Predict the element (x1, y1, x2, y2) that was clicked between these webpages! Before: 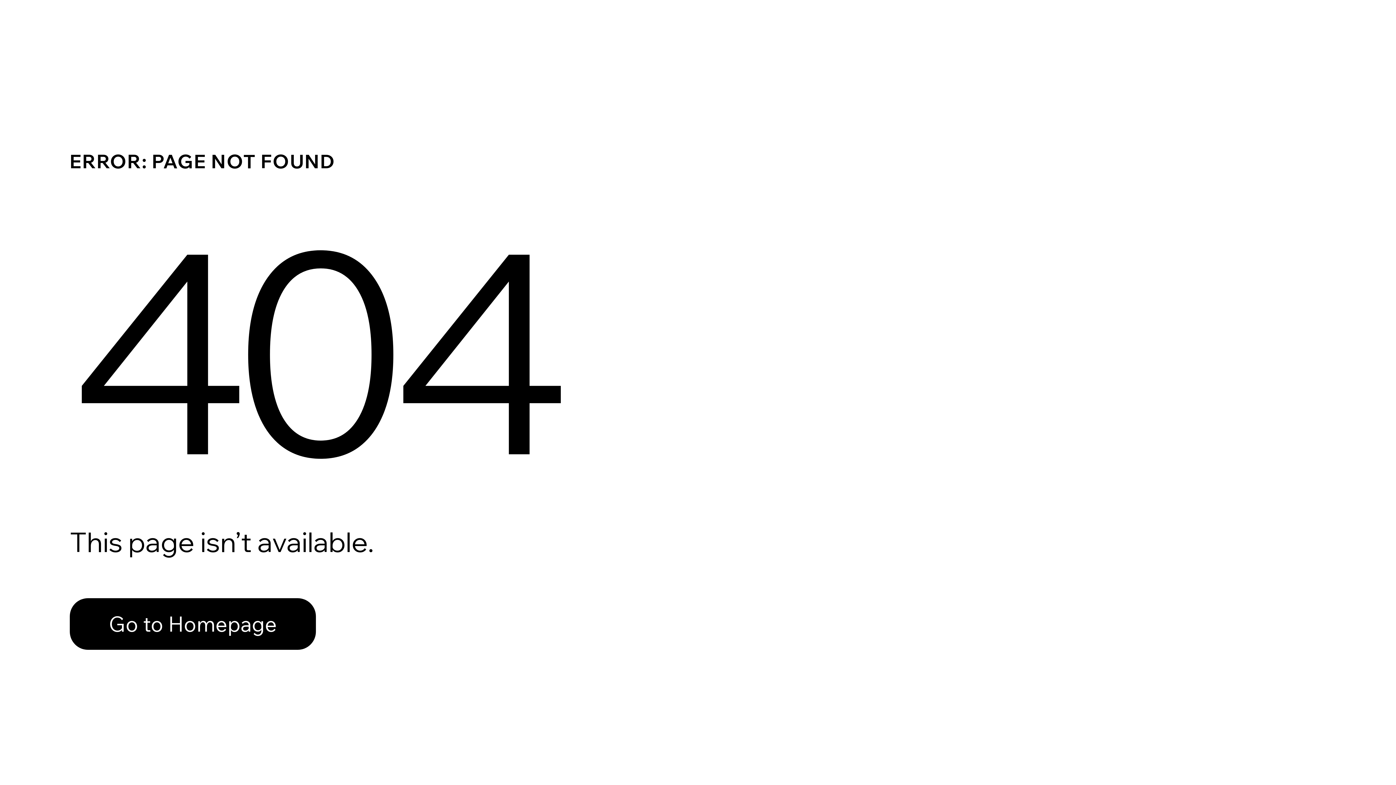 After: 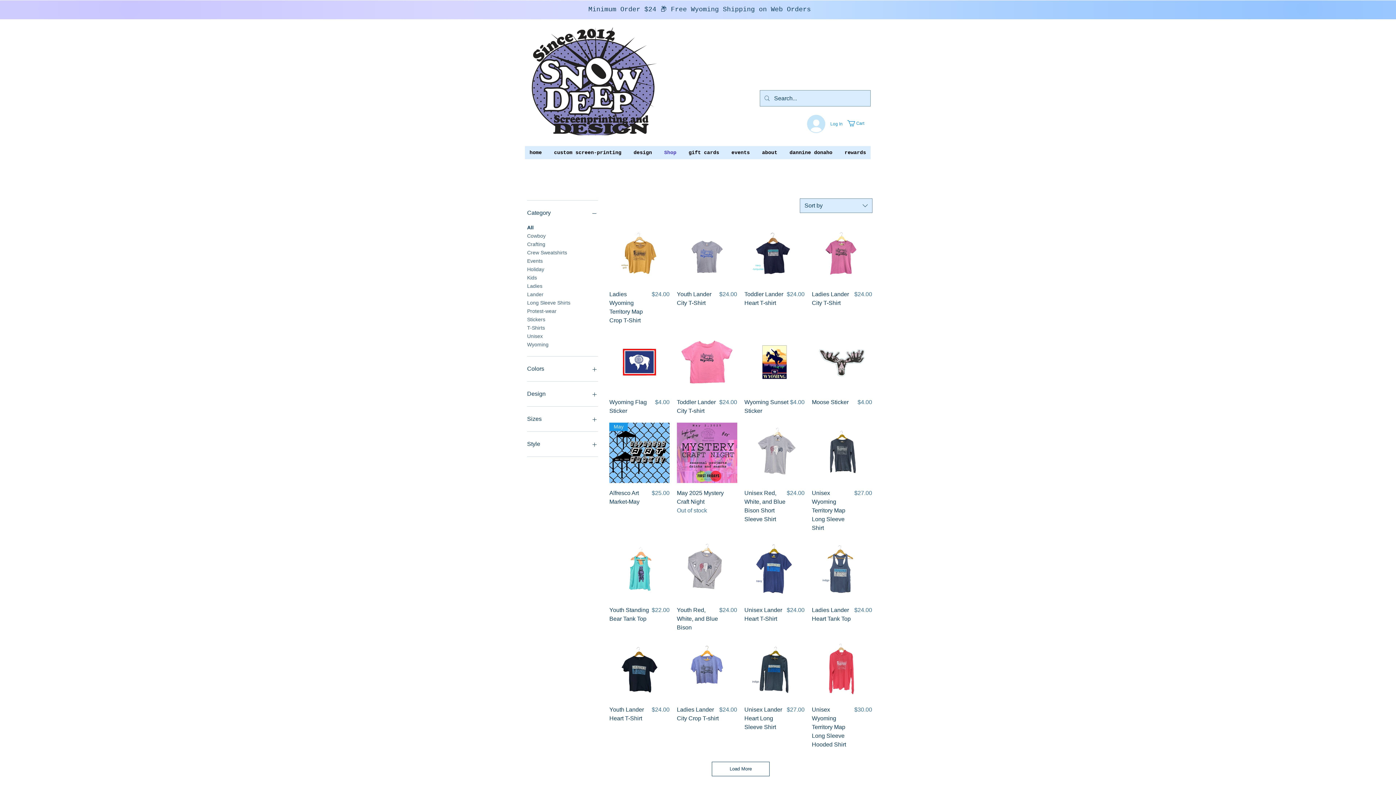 Action: label: Go to Homepage bbox: (69, 582, 768, 659)